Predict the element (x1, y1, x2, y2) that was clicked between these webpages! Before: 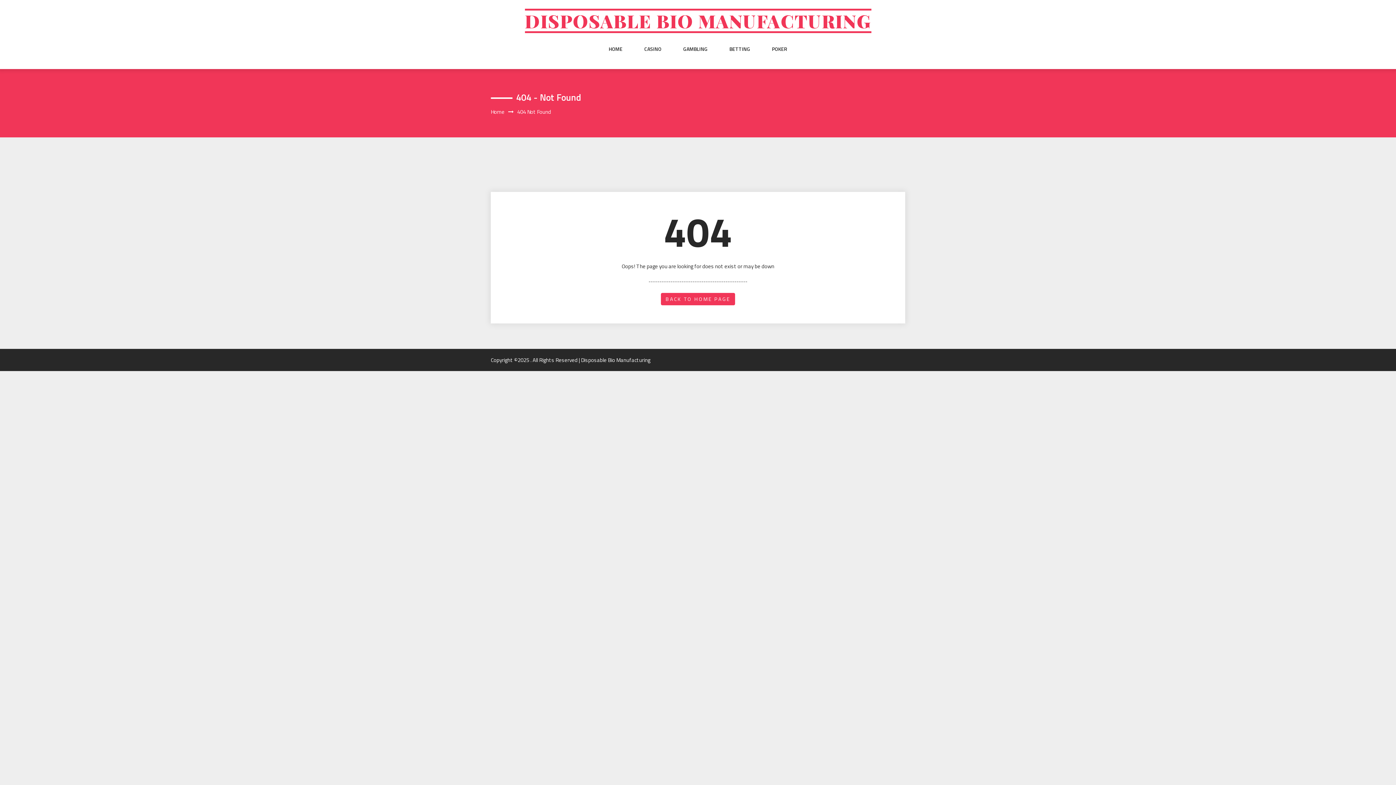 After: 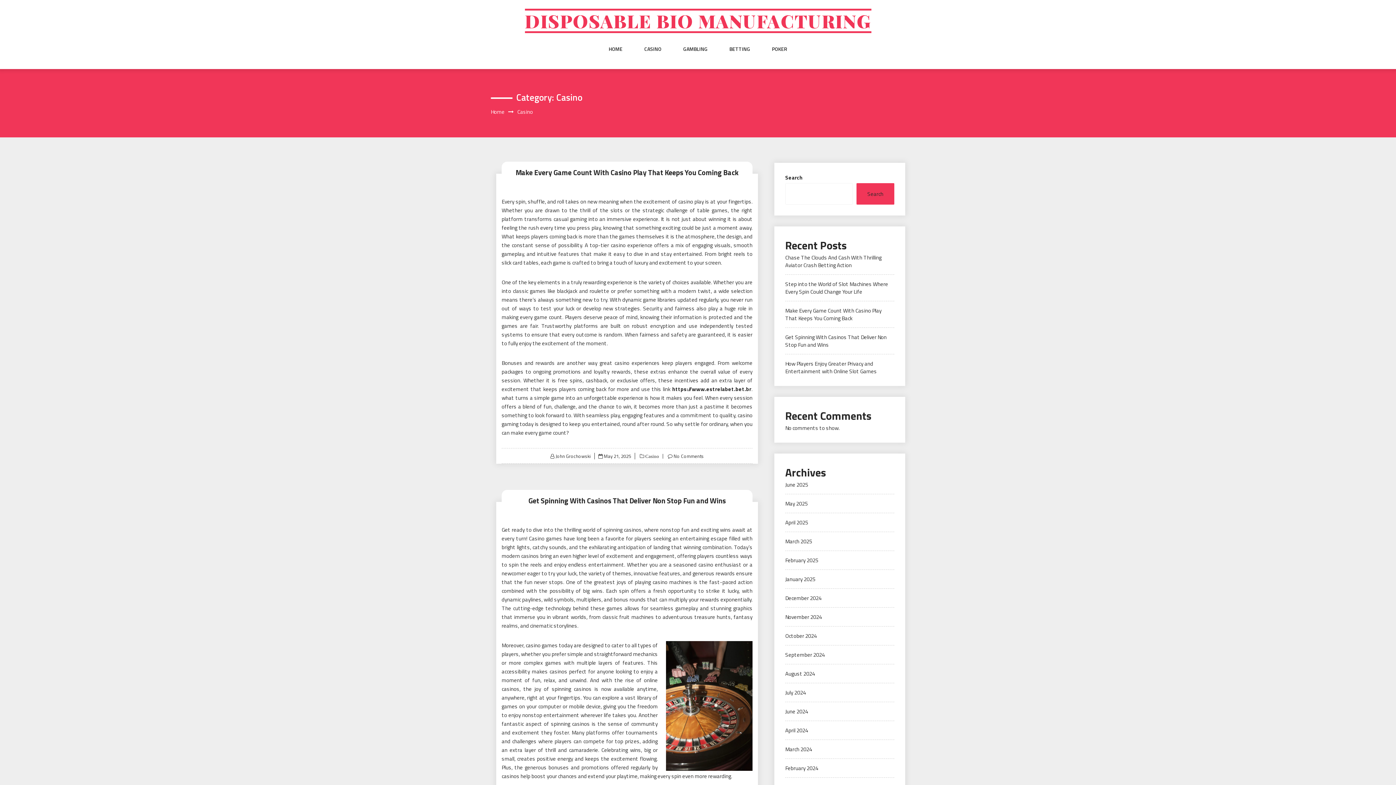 Action: label: CASINO bbox: (644, 45, 661, 67)